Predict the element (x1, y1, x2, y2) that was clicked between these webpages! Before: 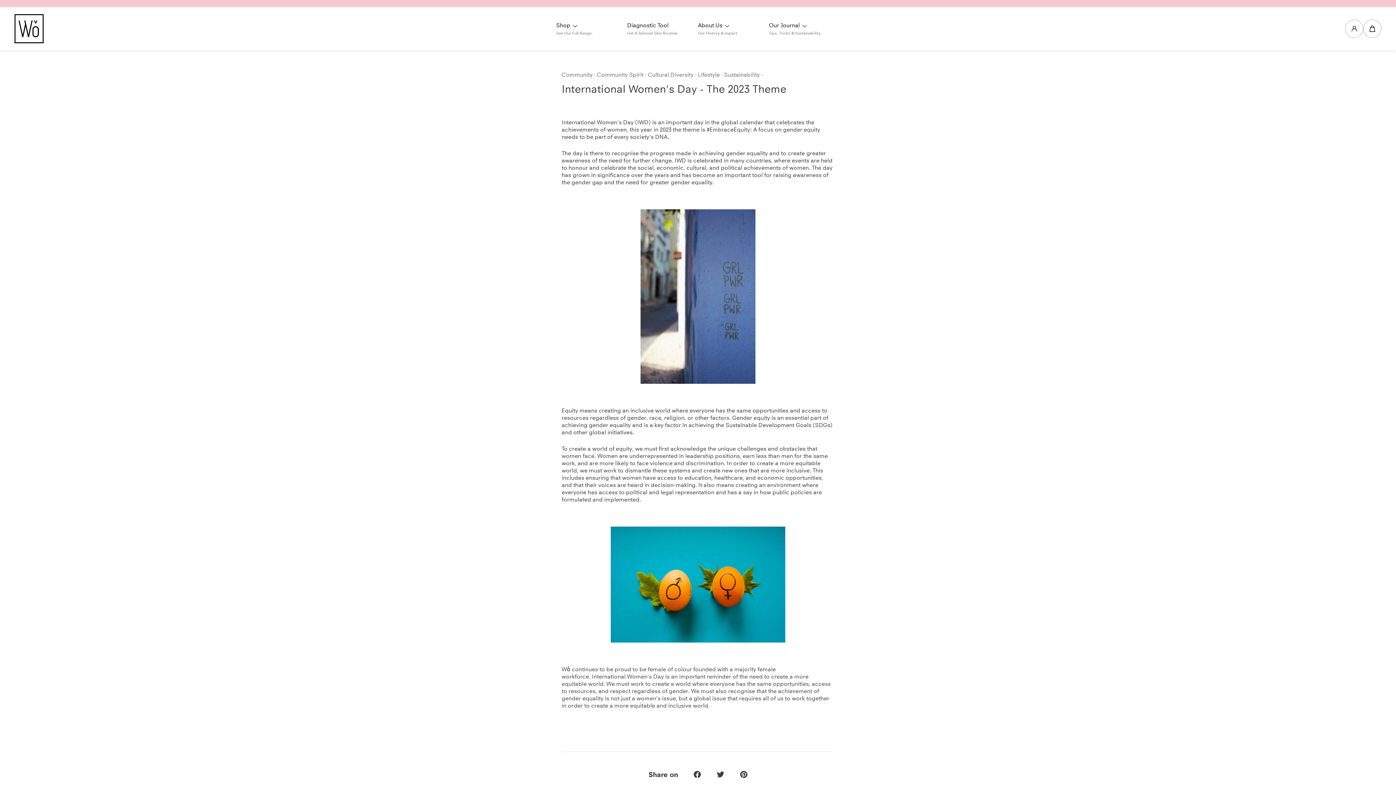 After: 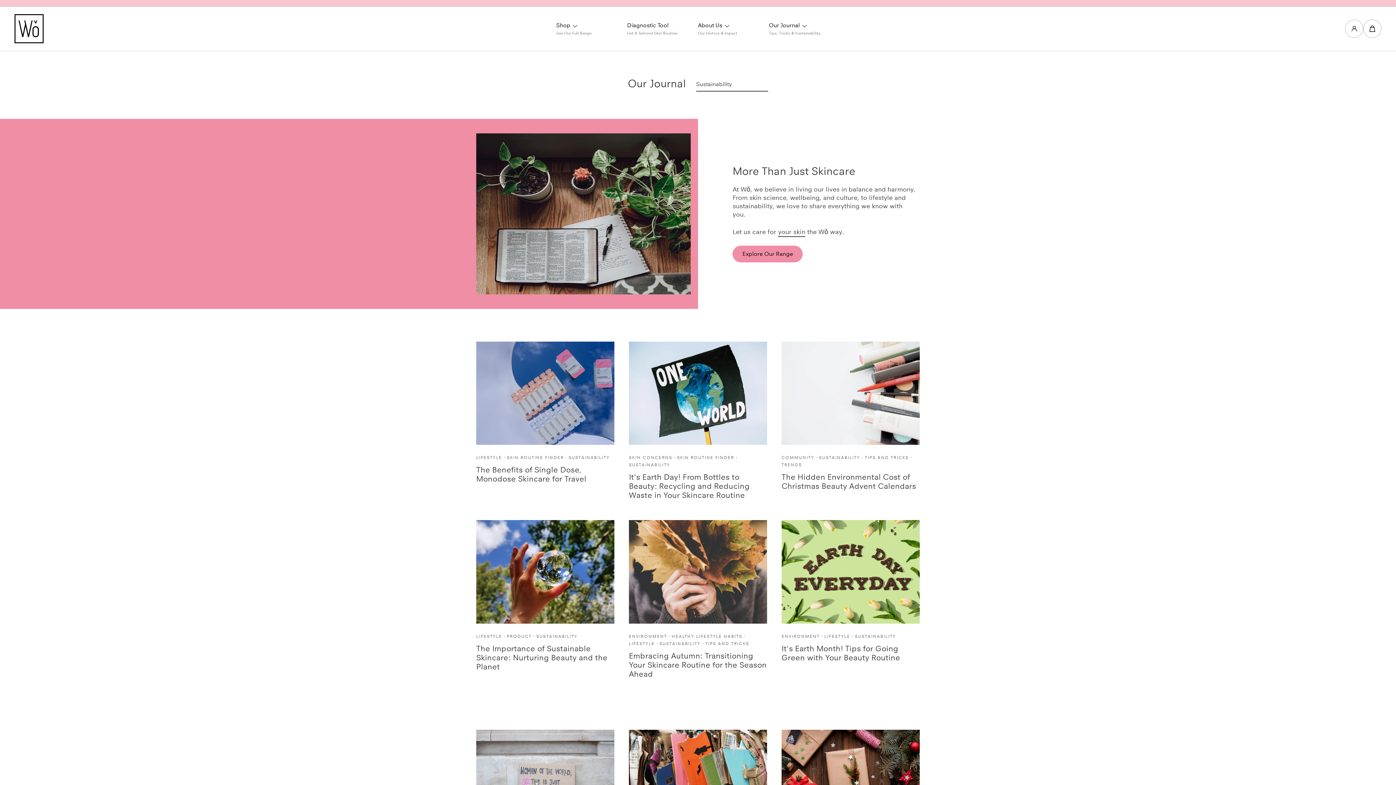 Action: label: Sustainability bbox: (724, 71, 760, 78)